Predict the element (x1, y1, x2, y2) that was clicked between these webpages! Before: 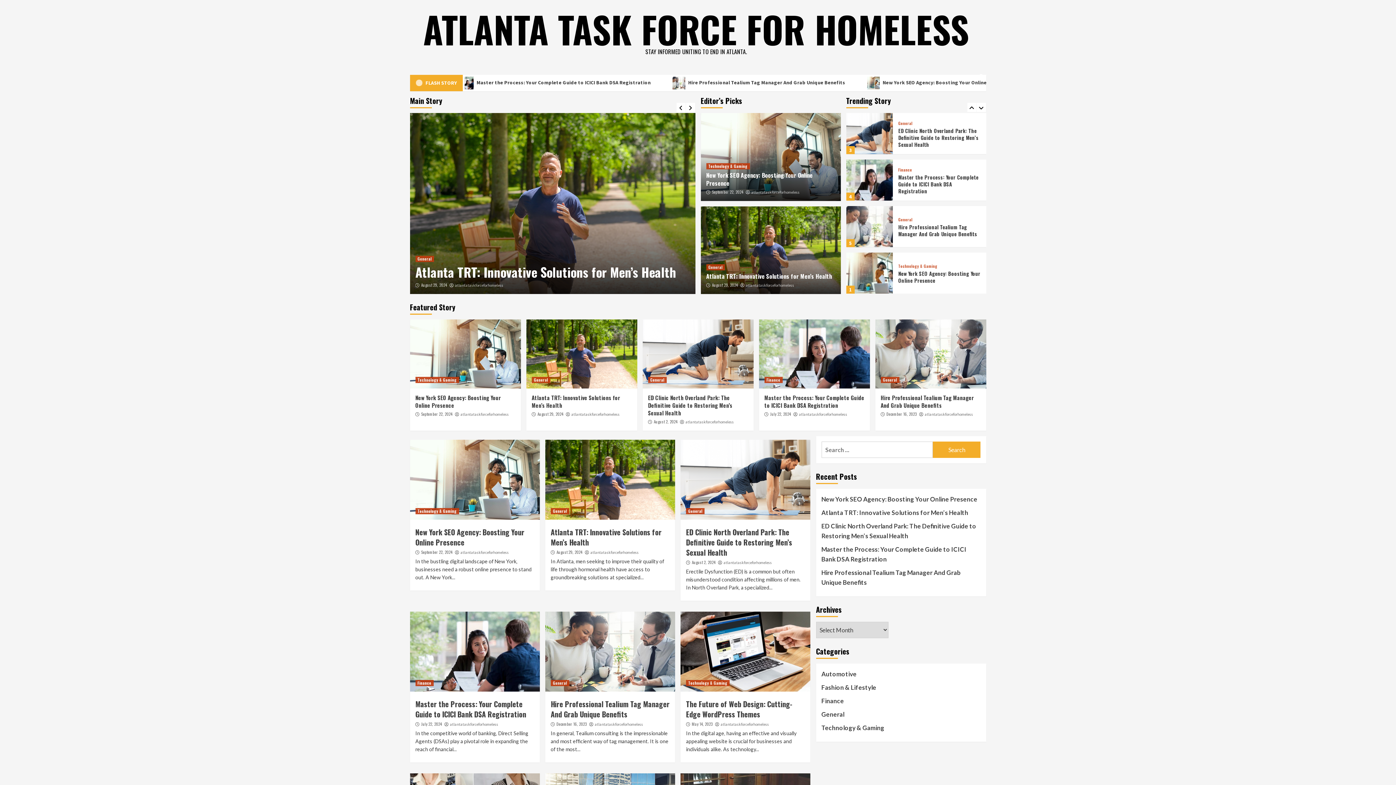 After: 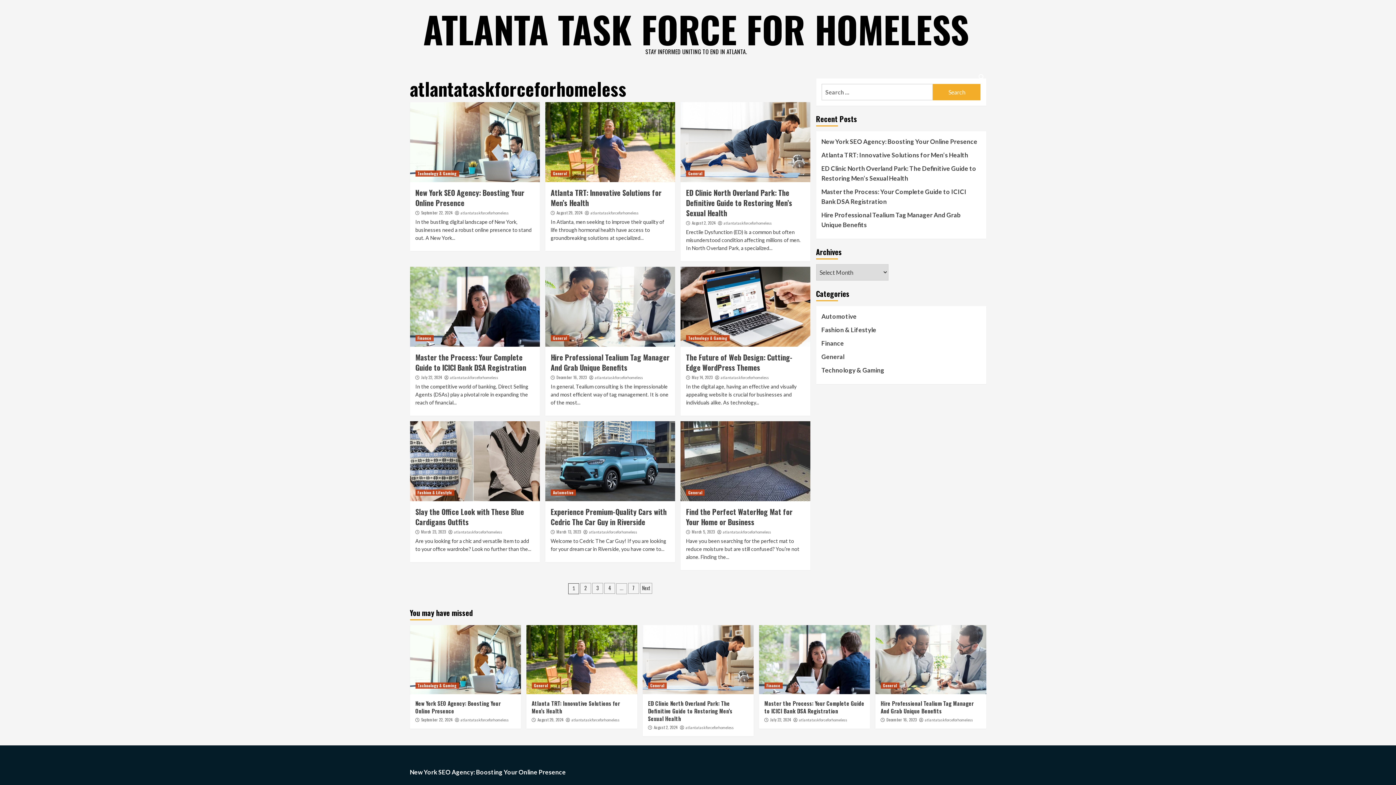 Action: label: atlantataskforceforhomeless bbox: (723, 560, 772, 565)